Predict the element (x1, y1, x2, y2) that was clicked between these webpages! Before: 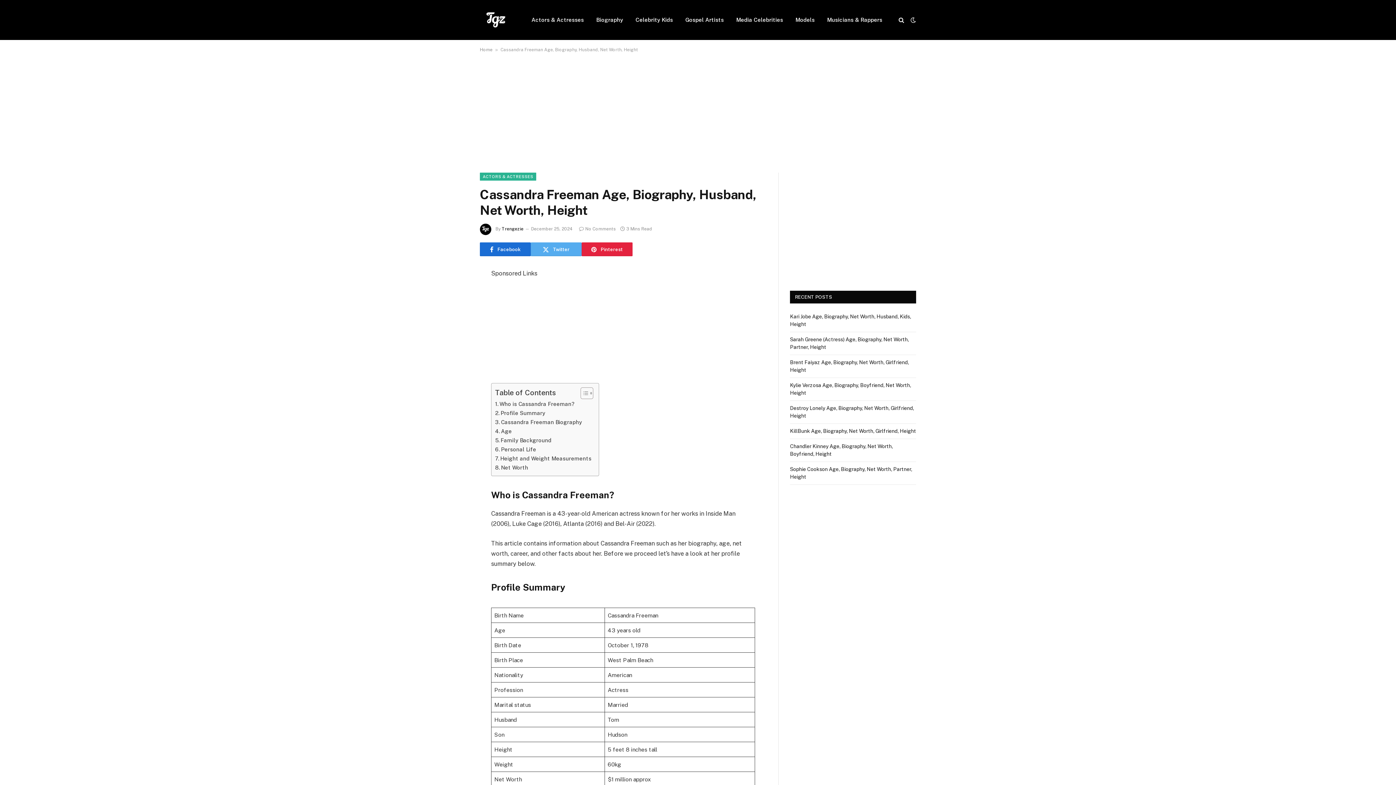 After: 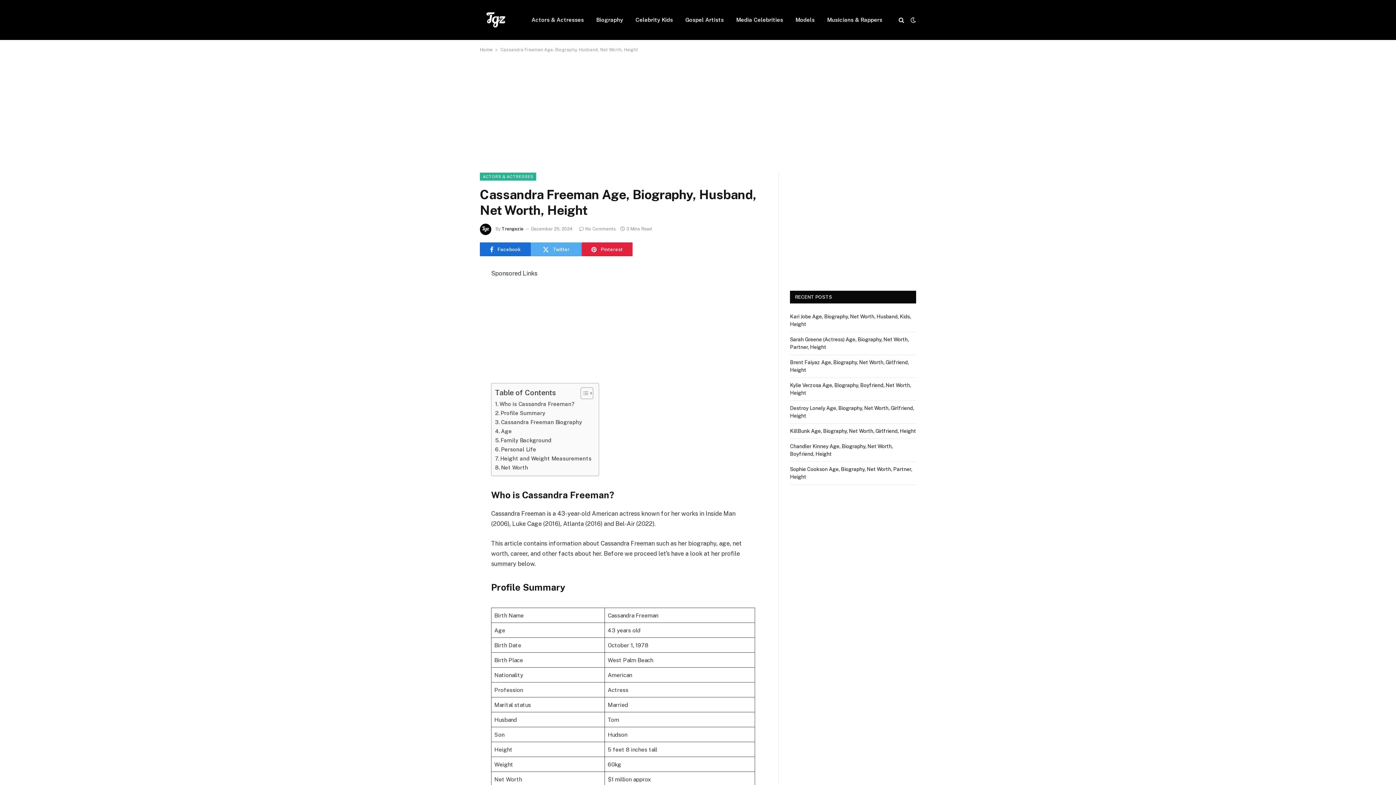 Action: bbox: (447, 337, 461, 352)